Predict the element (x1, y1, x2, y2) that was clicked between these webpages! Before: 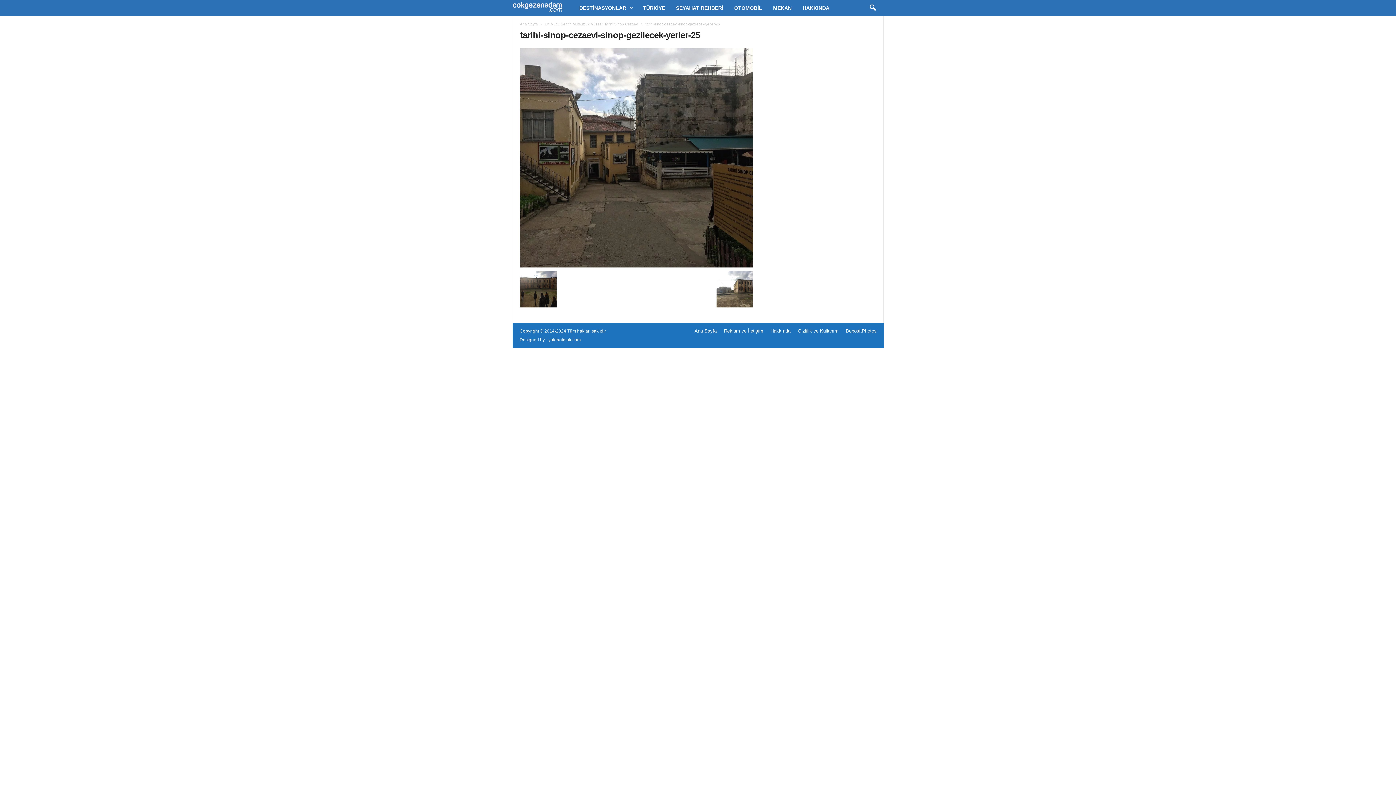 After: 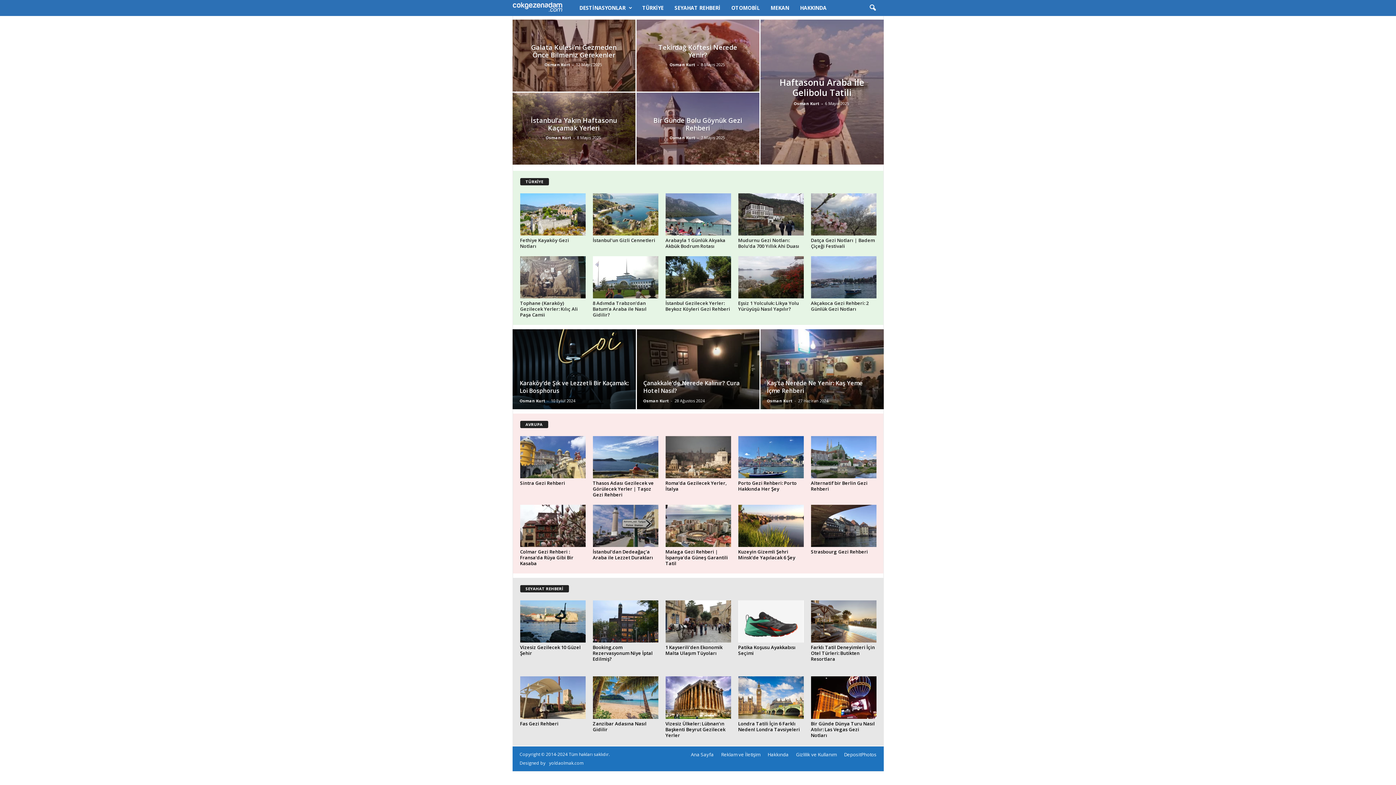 Action: label: Ana Sayfa bbox: (691, 328, 720, 333)